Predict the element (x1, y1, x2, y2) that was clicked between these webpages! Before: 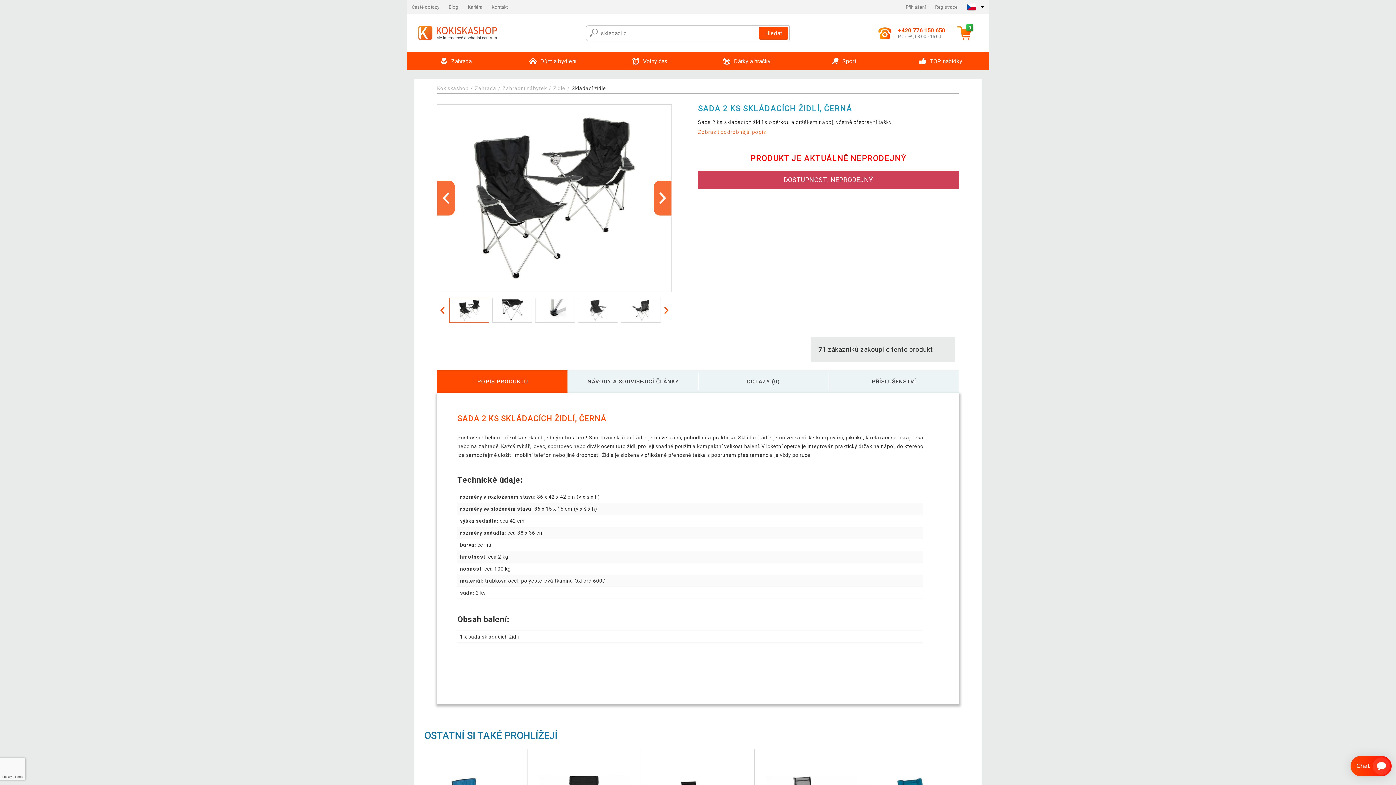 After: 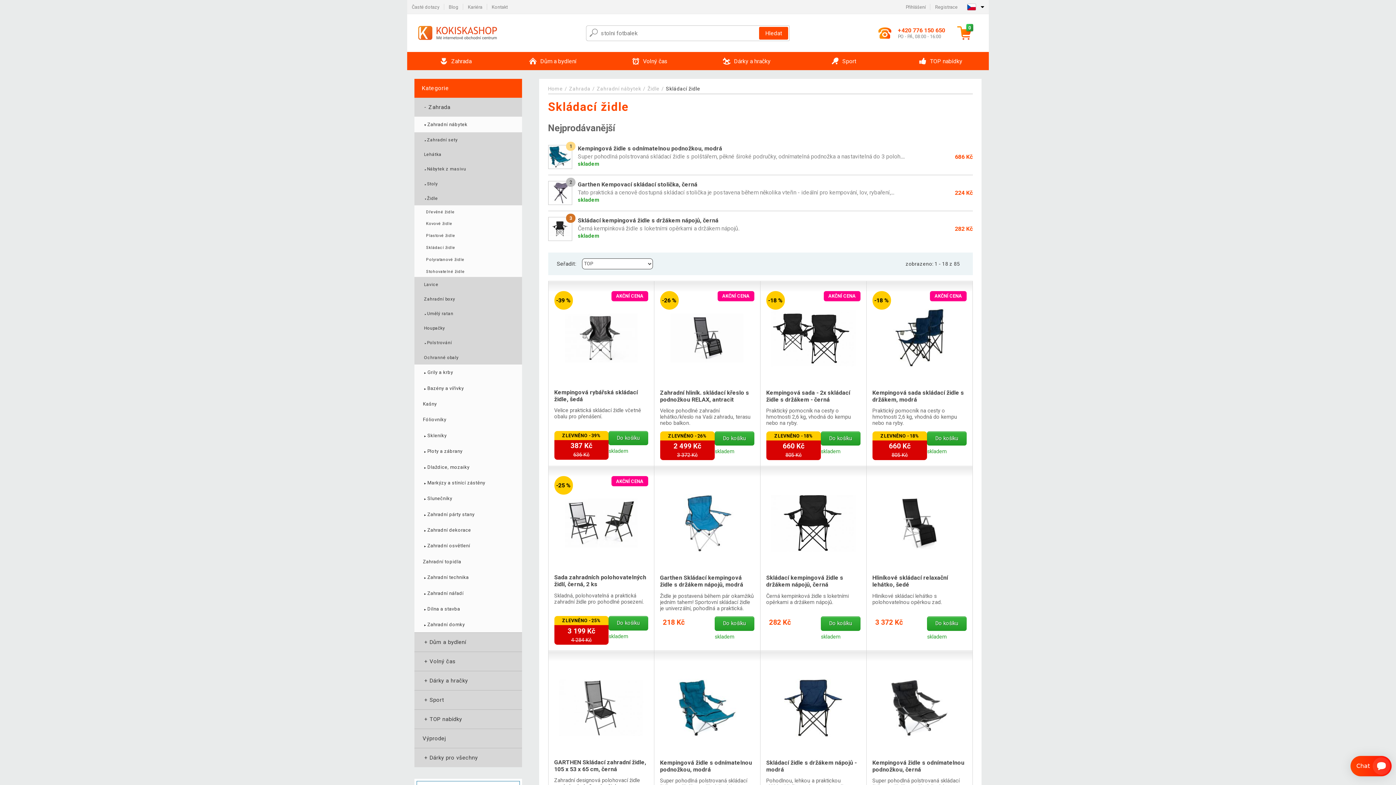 Action: bbox: (571, 85, 606, 91) label: Skládací židle